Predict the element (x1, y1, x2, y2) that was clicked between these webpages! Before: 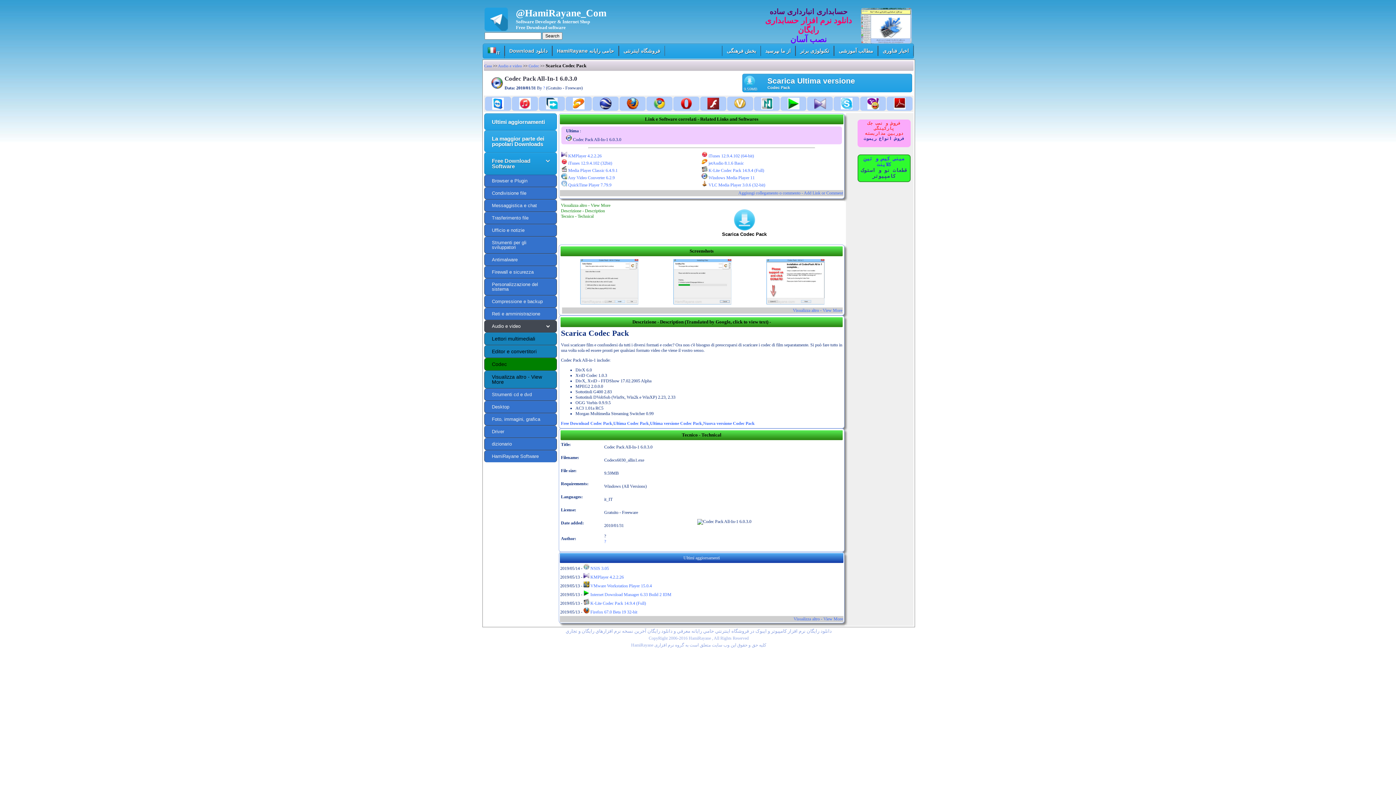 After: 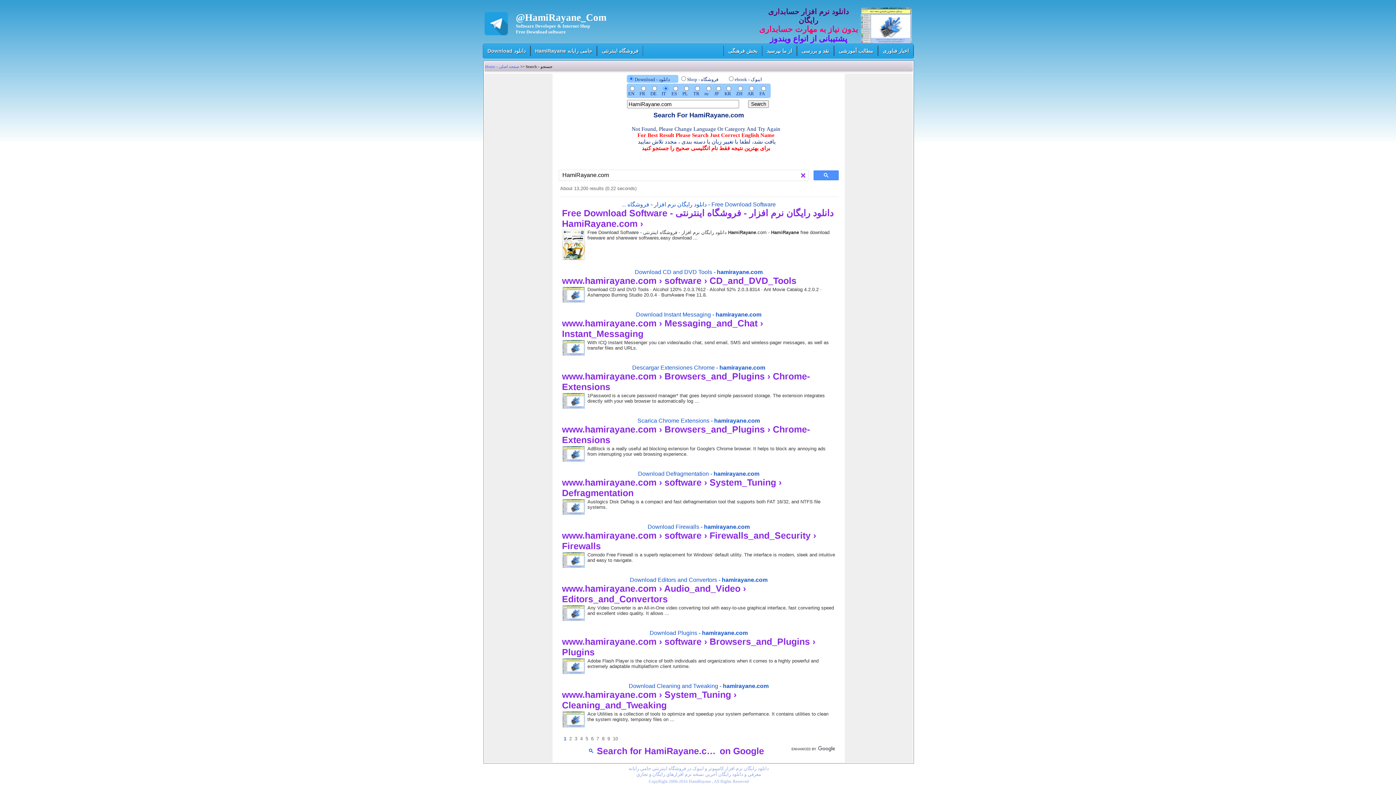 Action: bbox: (542, 32, 562, 39) label: Search